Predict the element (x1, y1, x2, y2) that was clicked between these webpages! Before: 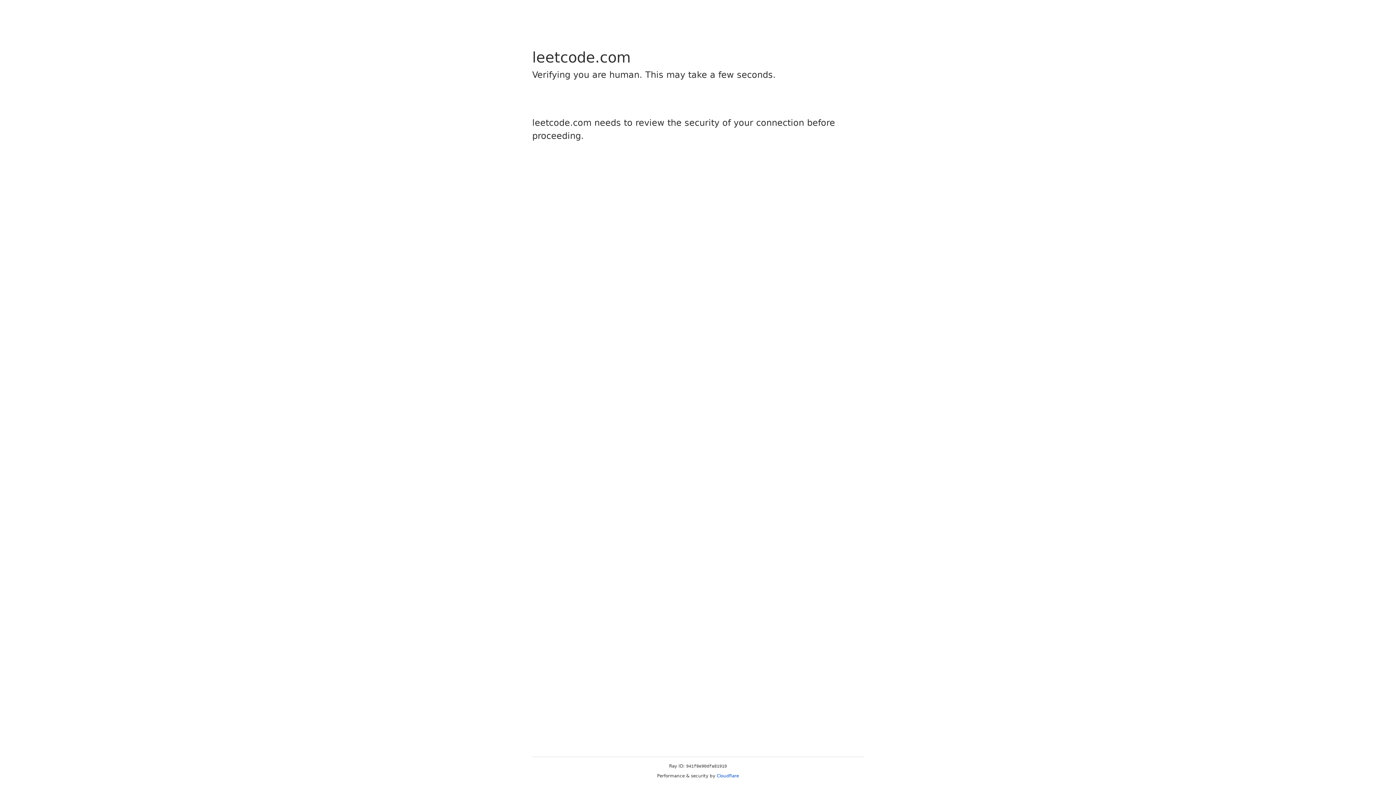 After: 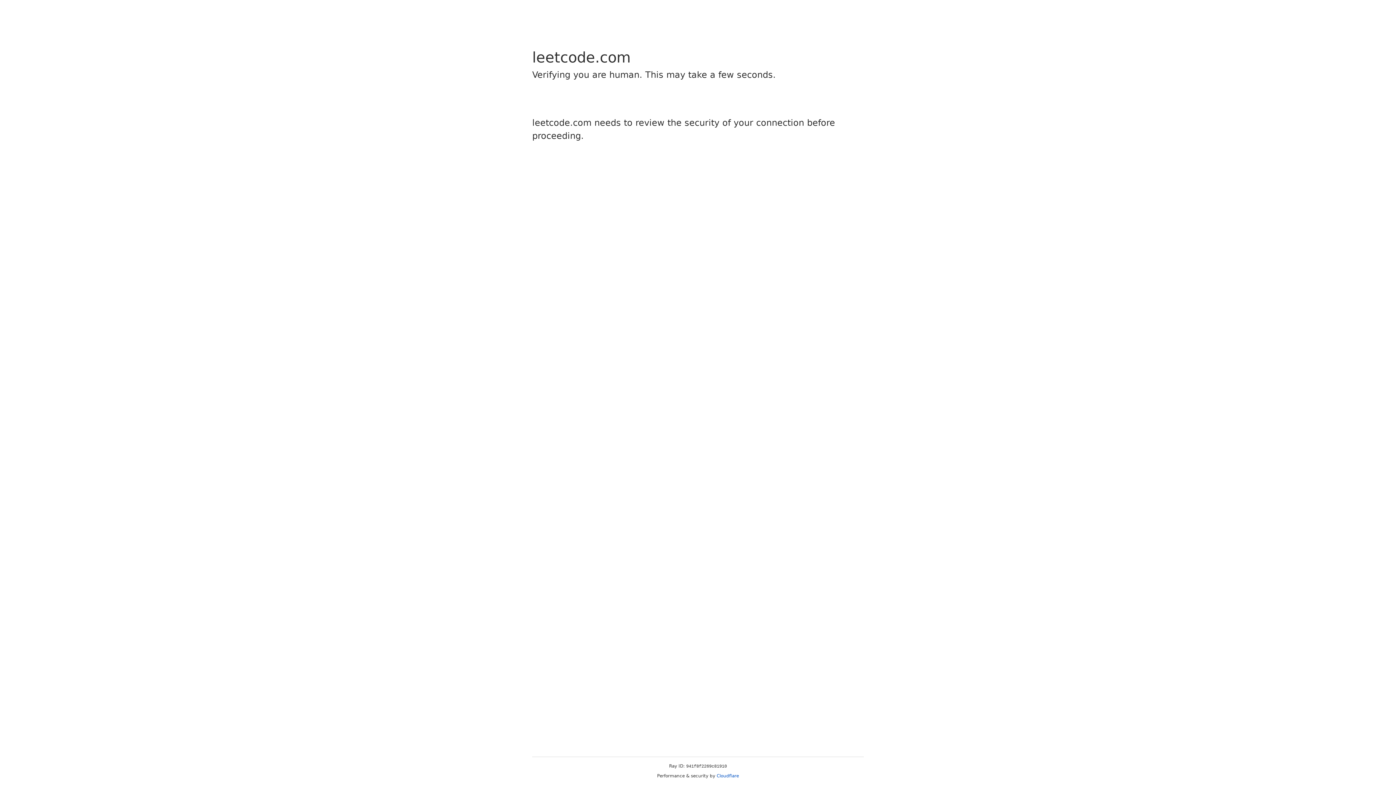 Action: bbox: (716, 773, 739, 778) label: Cloudflare